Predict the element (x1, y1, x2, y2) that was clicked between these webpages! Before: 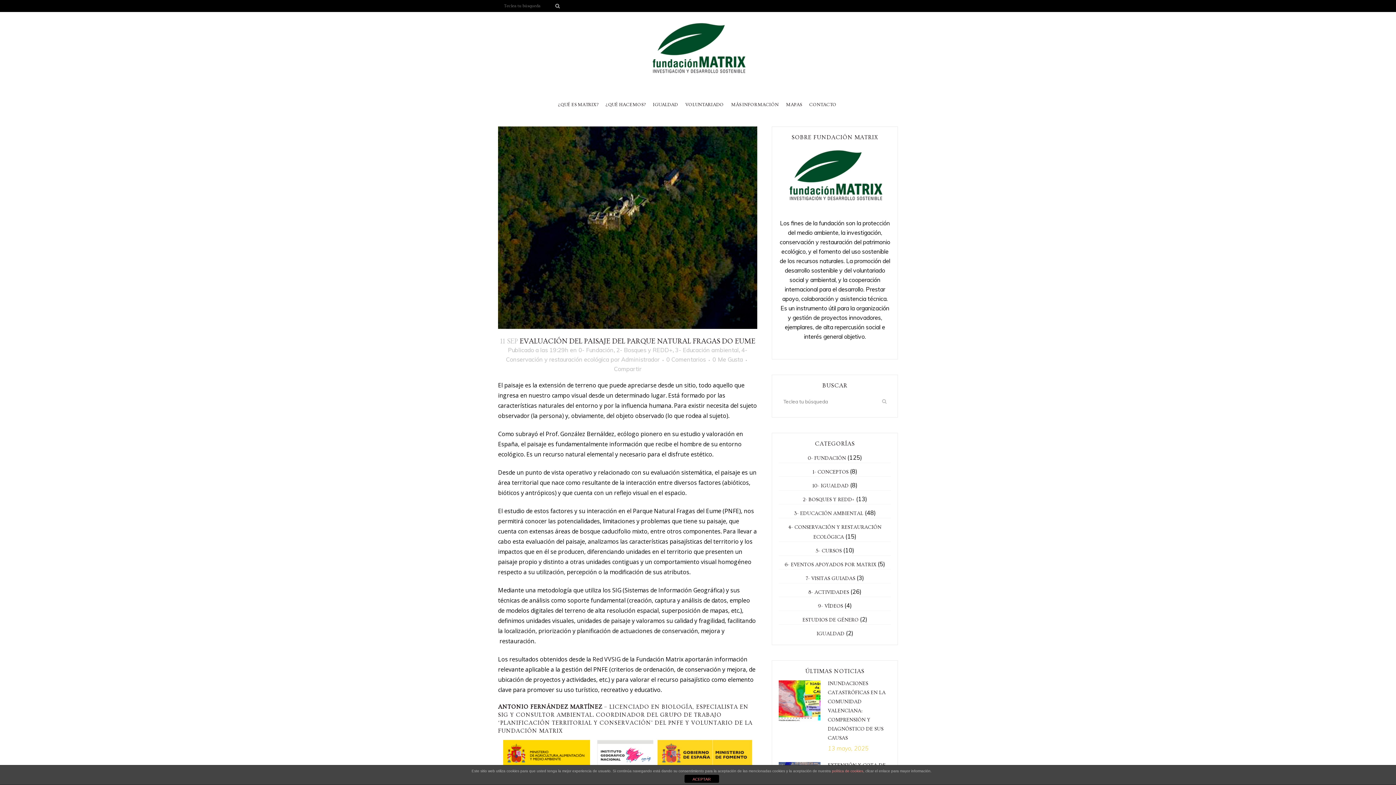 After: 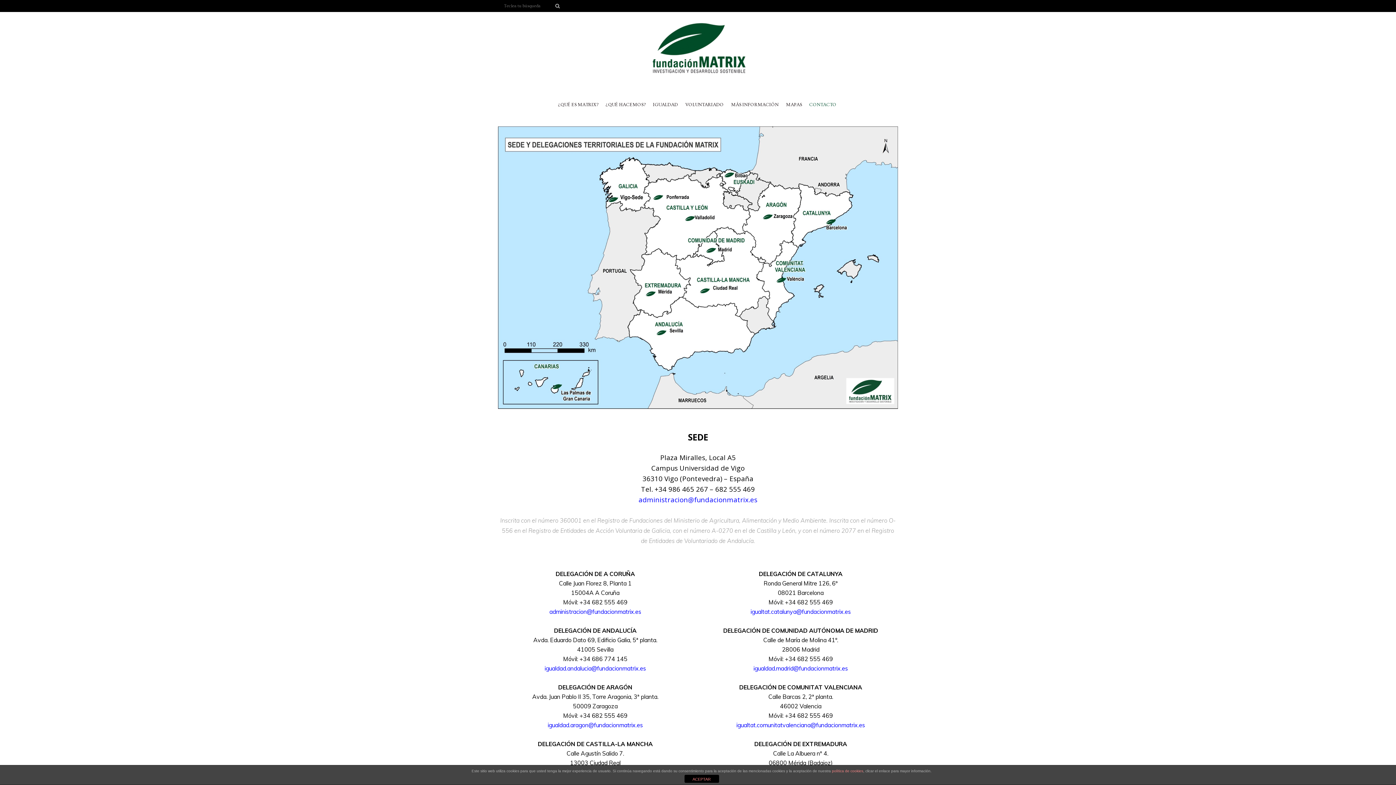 Action: label: CONTACTO bbox: (805, 82, 840, 126)